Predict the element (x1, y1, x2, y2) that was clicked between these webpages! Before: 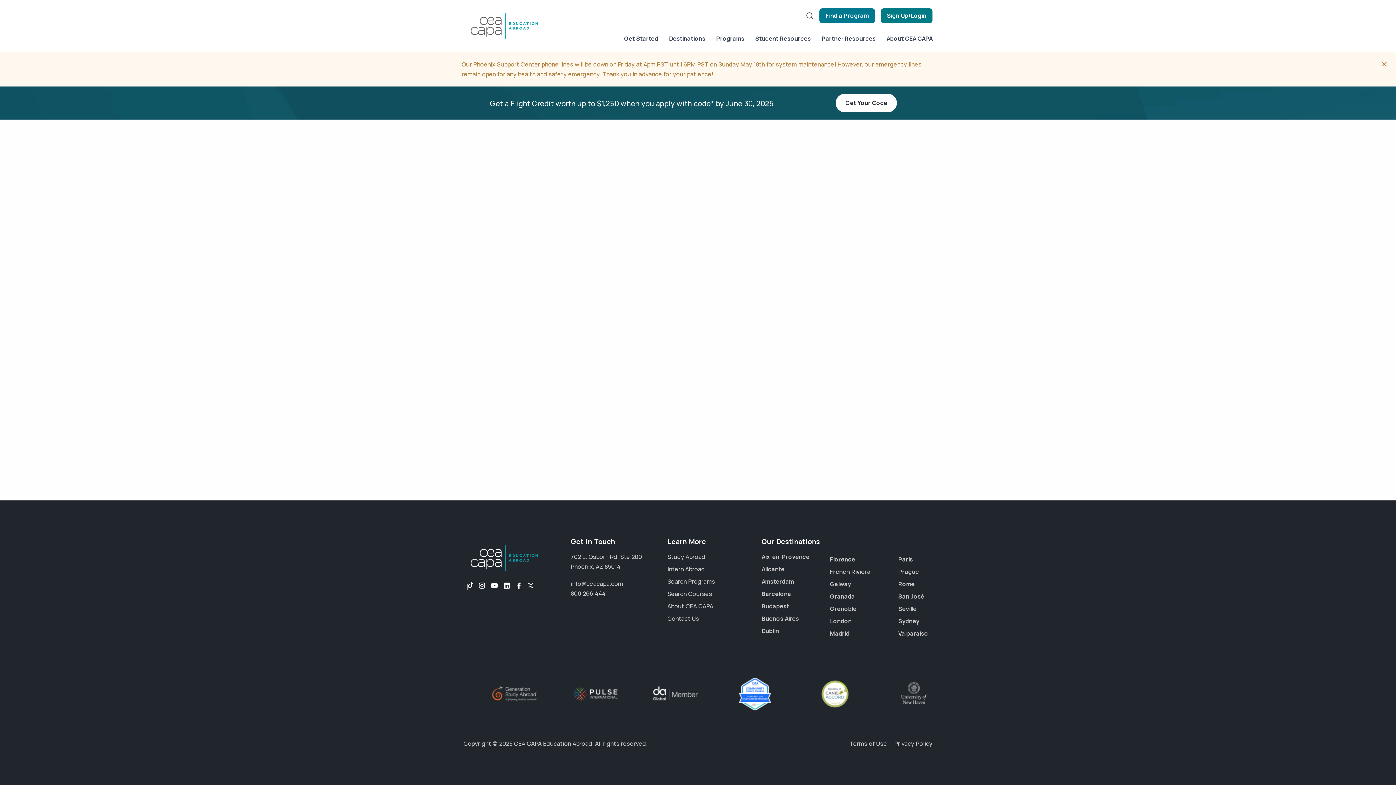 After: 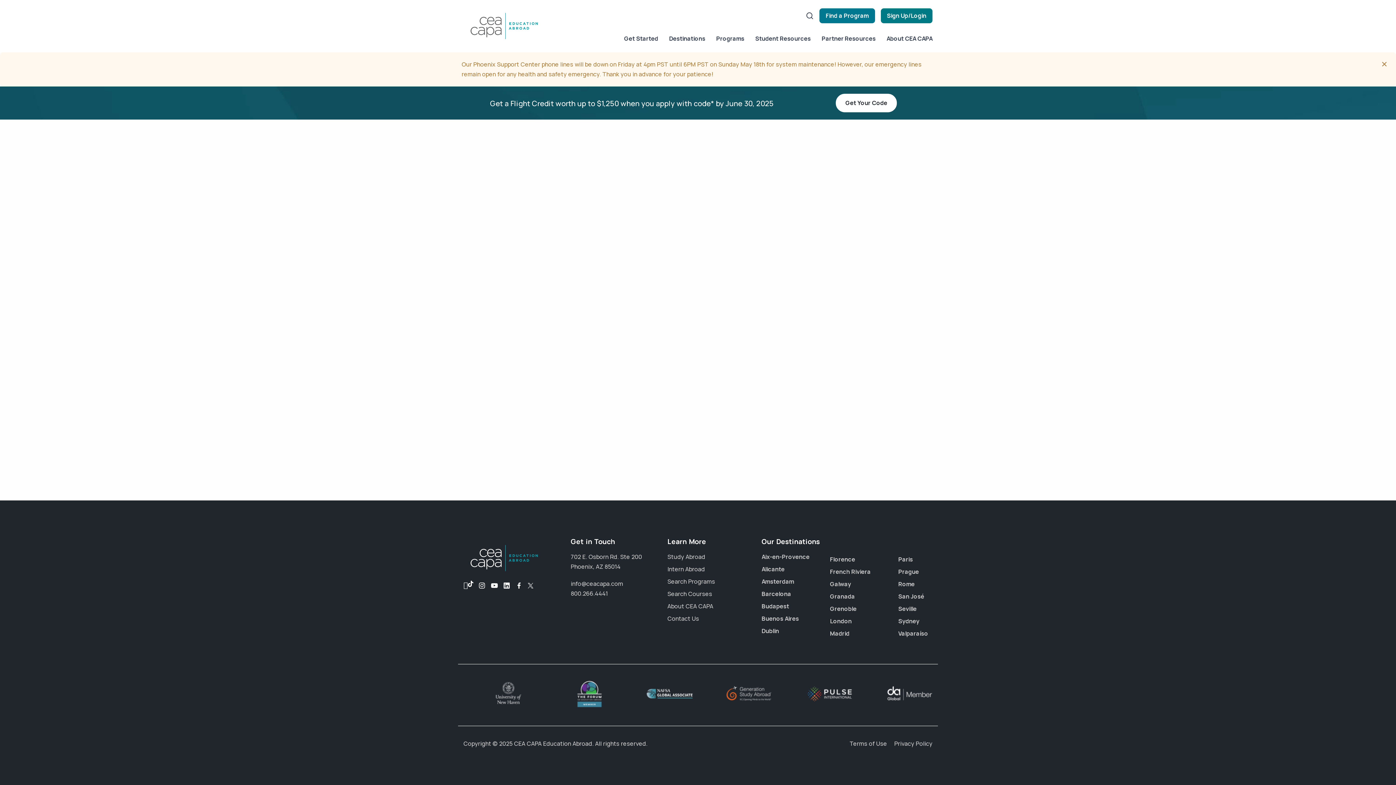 Action: label: CEA CAPA on TikTok bbox: (463, 579, 473, 592)